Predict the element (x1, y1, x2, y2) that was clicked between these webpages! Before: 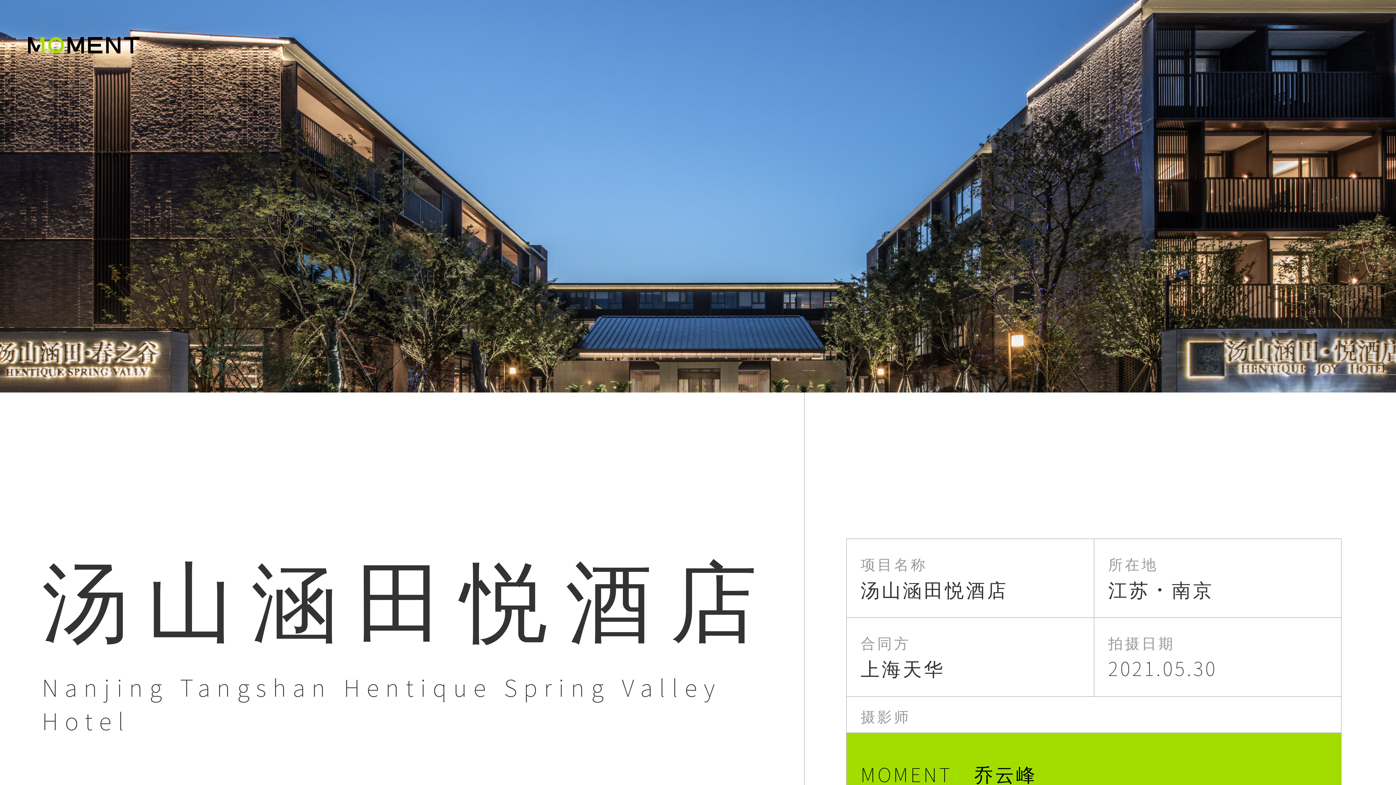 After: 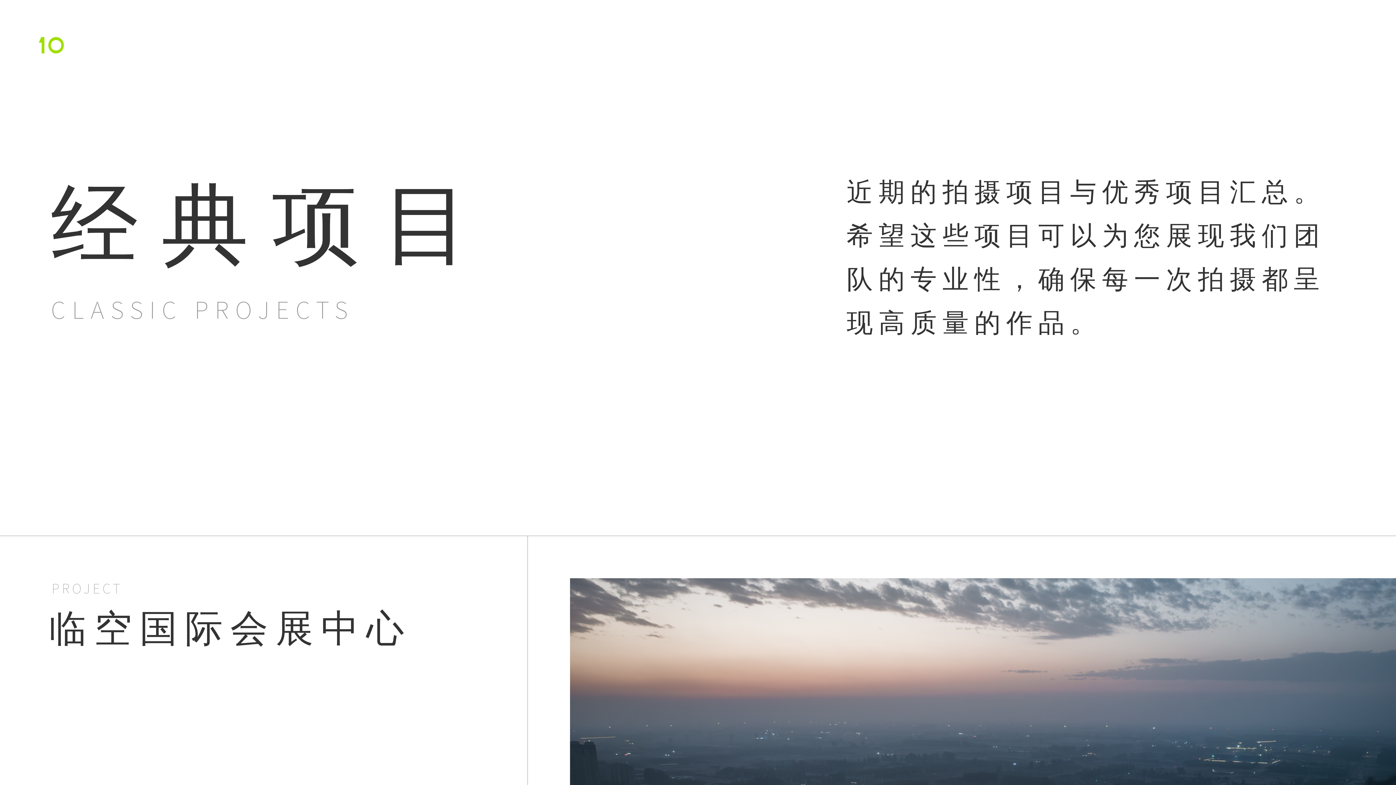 Action: bbox: (27, 27, 139, 59)